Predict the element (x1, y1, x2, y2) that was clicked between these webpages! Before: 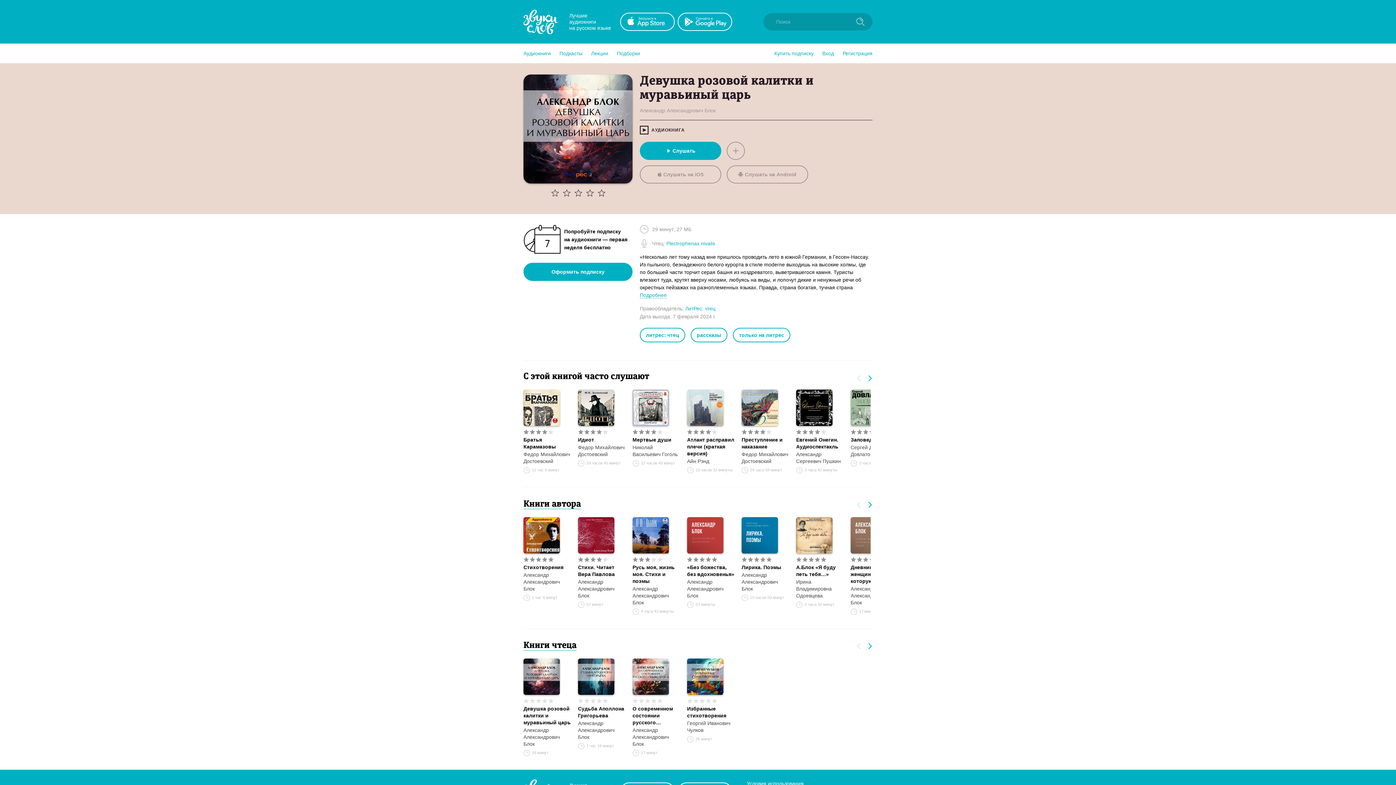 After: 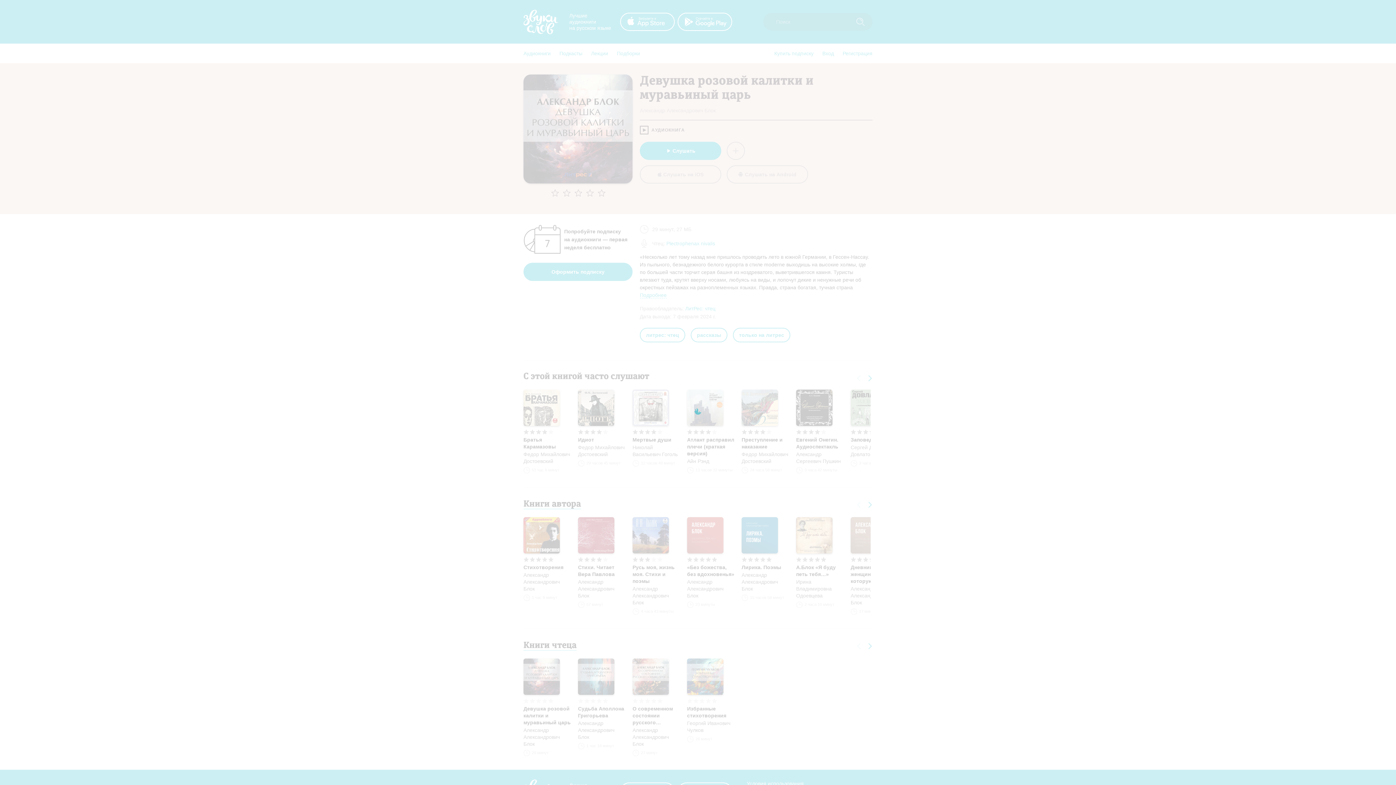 Action: label: Евгений Онегин. Аудиоспектакль bbox: (796, 436, 843, 450)